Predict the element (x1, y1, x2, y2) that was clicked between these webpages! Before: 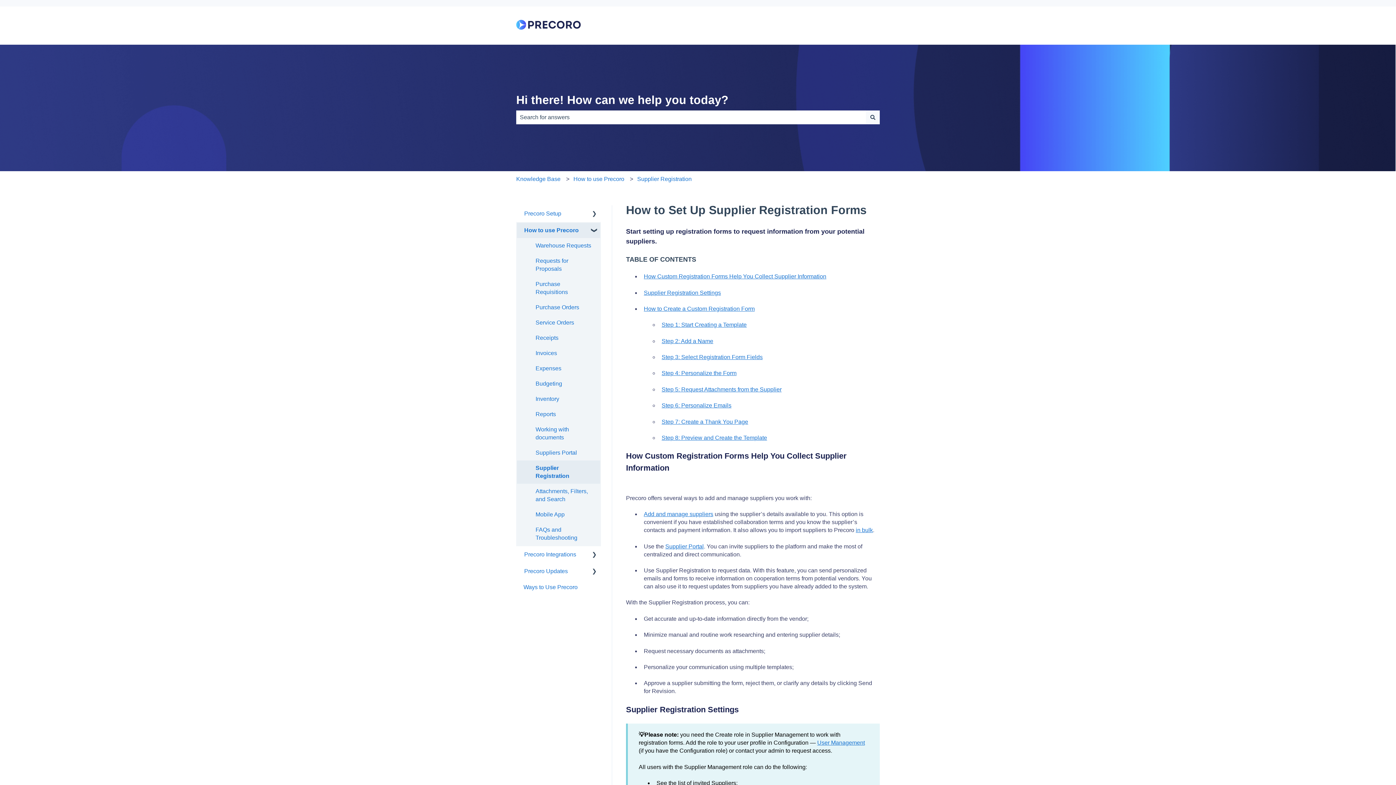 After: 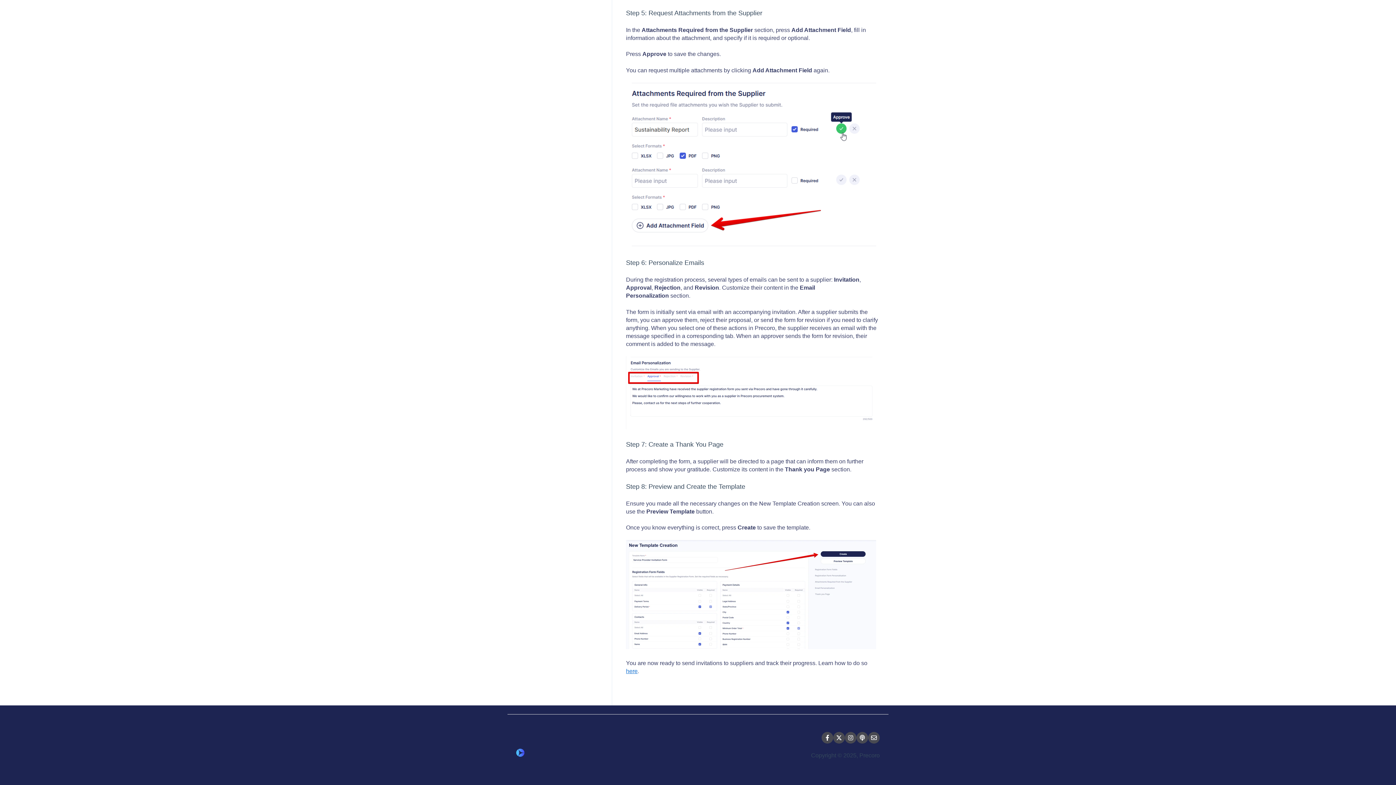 Action: bbox: (661, 386, 781, 392) label: Step 5: Request Attachments from the Supplier